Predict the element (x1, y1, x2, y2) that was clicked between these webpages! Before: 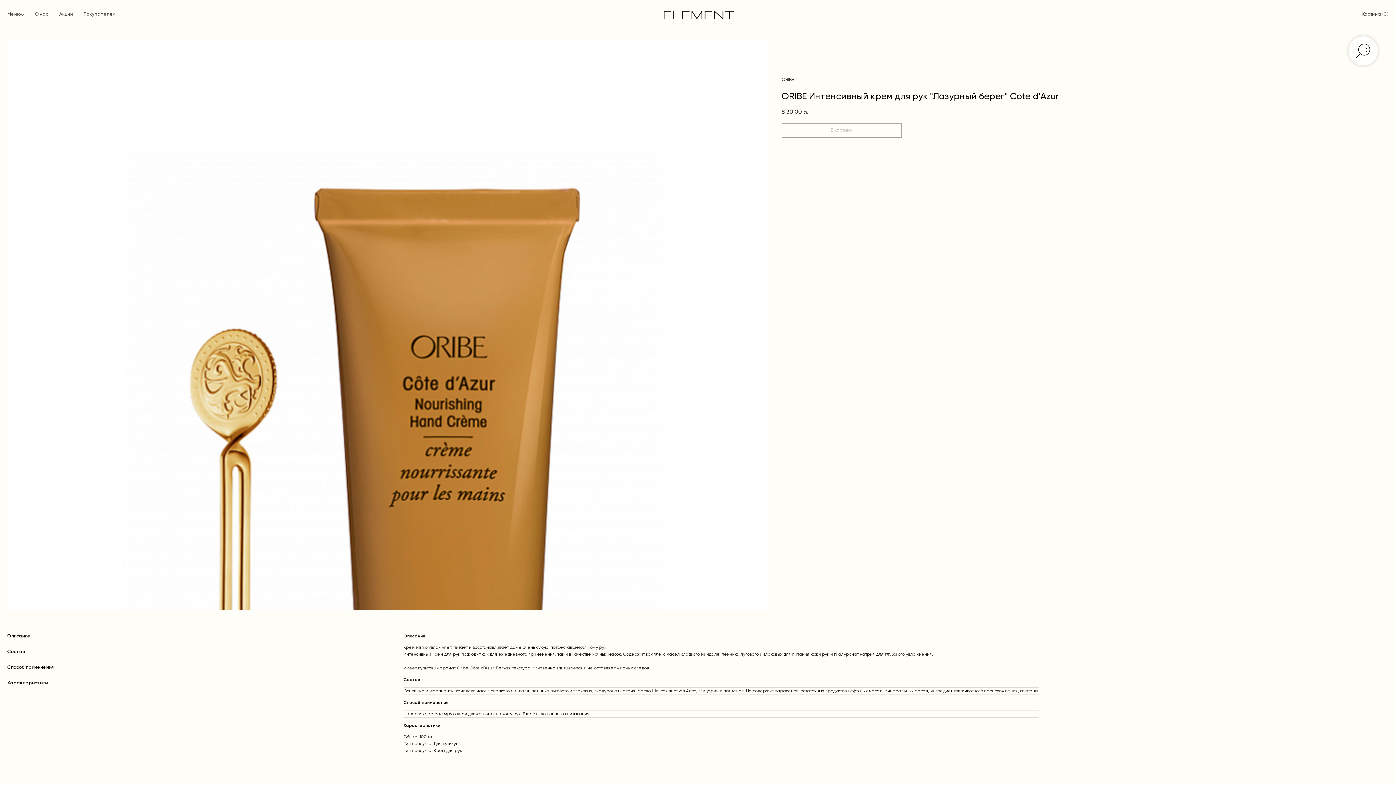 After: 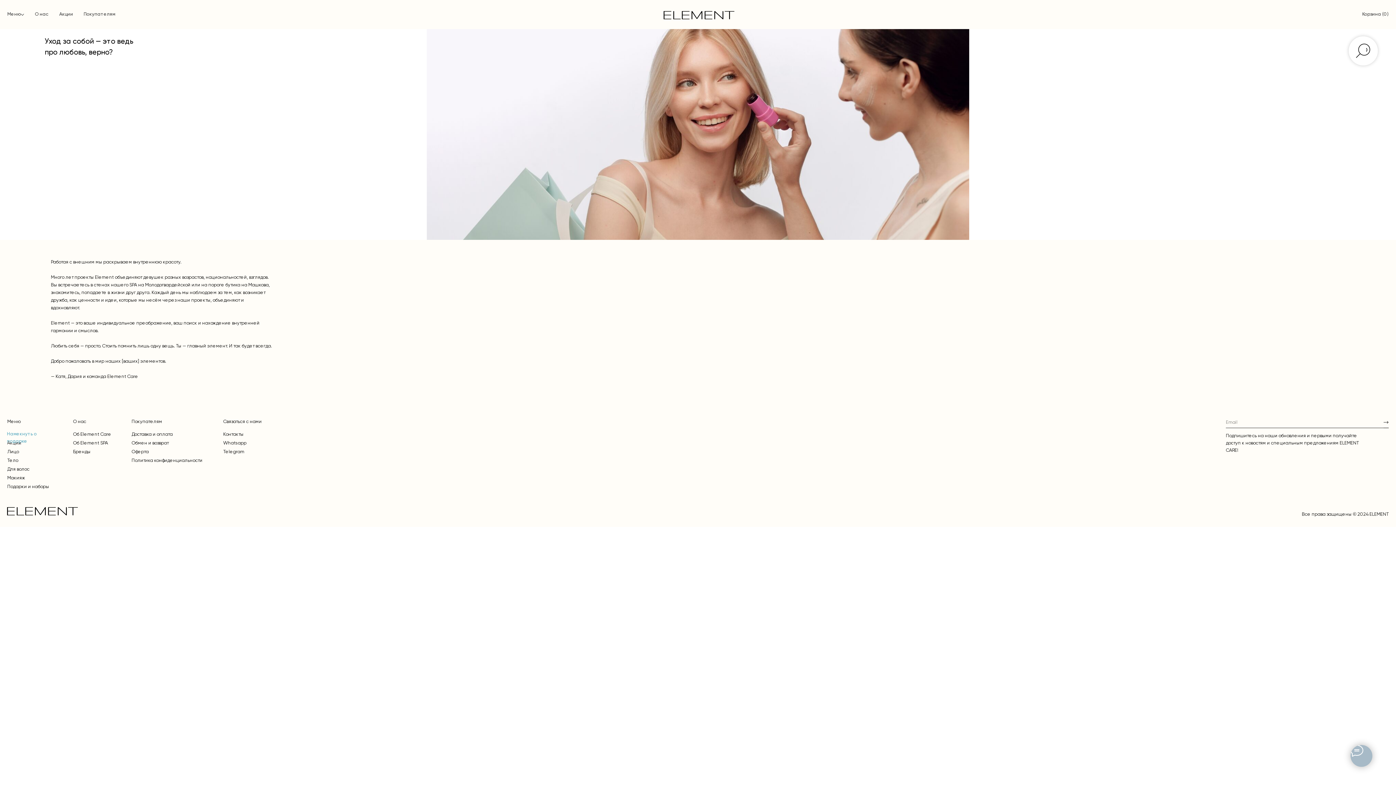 Action: bbox: (34, 12, 48, 16) label: О нас